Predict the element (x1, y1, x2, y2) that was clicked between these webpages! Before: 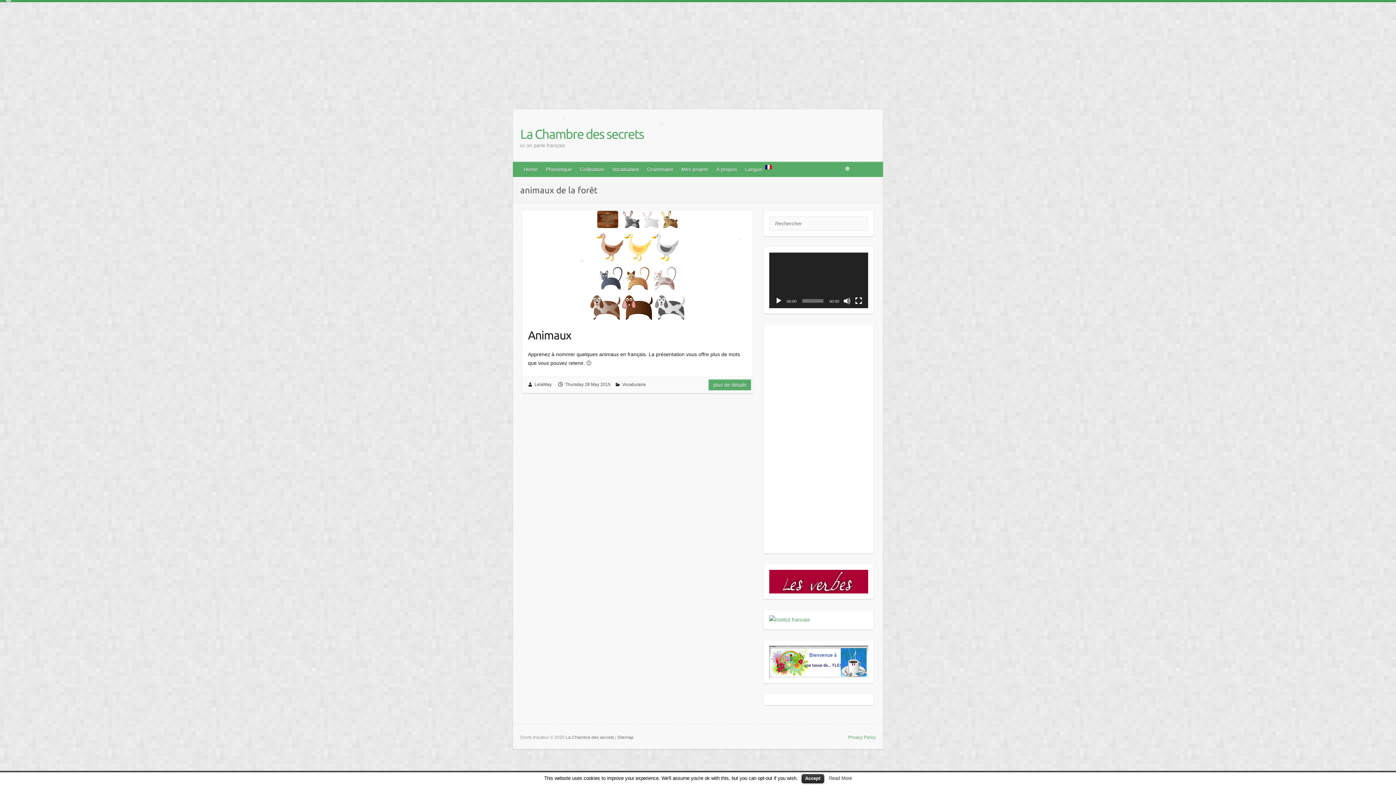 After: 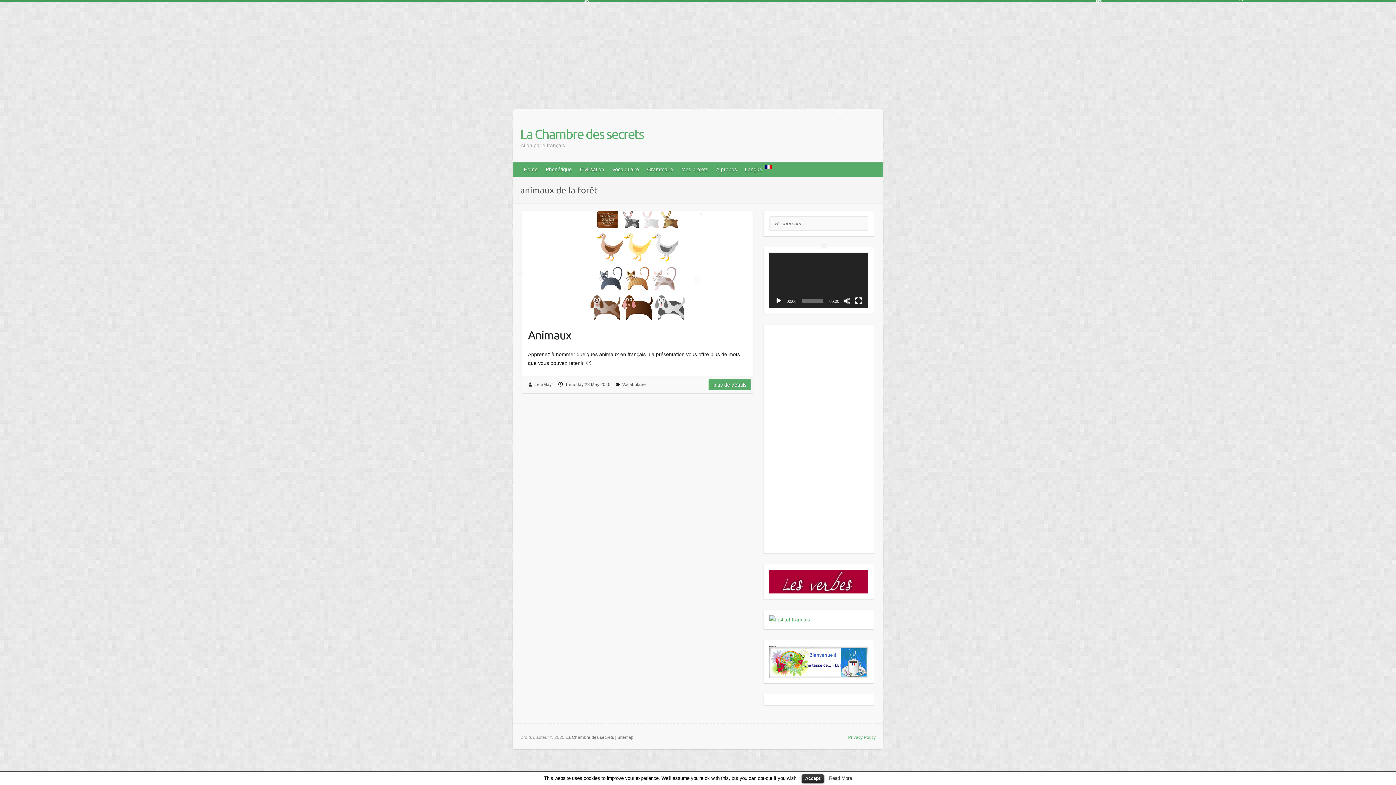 Action: bbox: (769, 571, 868, 577)